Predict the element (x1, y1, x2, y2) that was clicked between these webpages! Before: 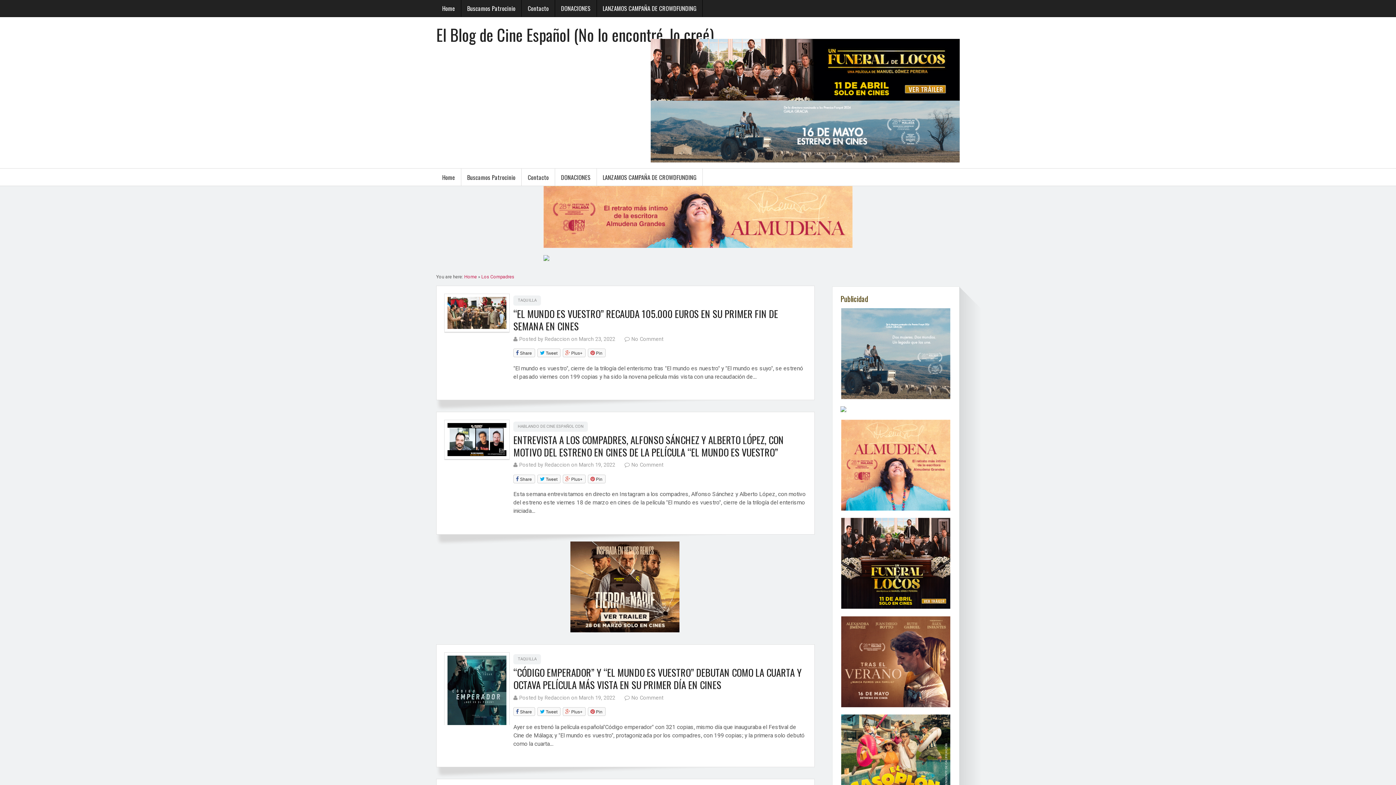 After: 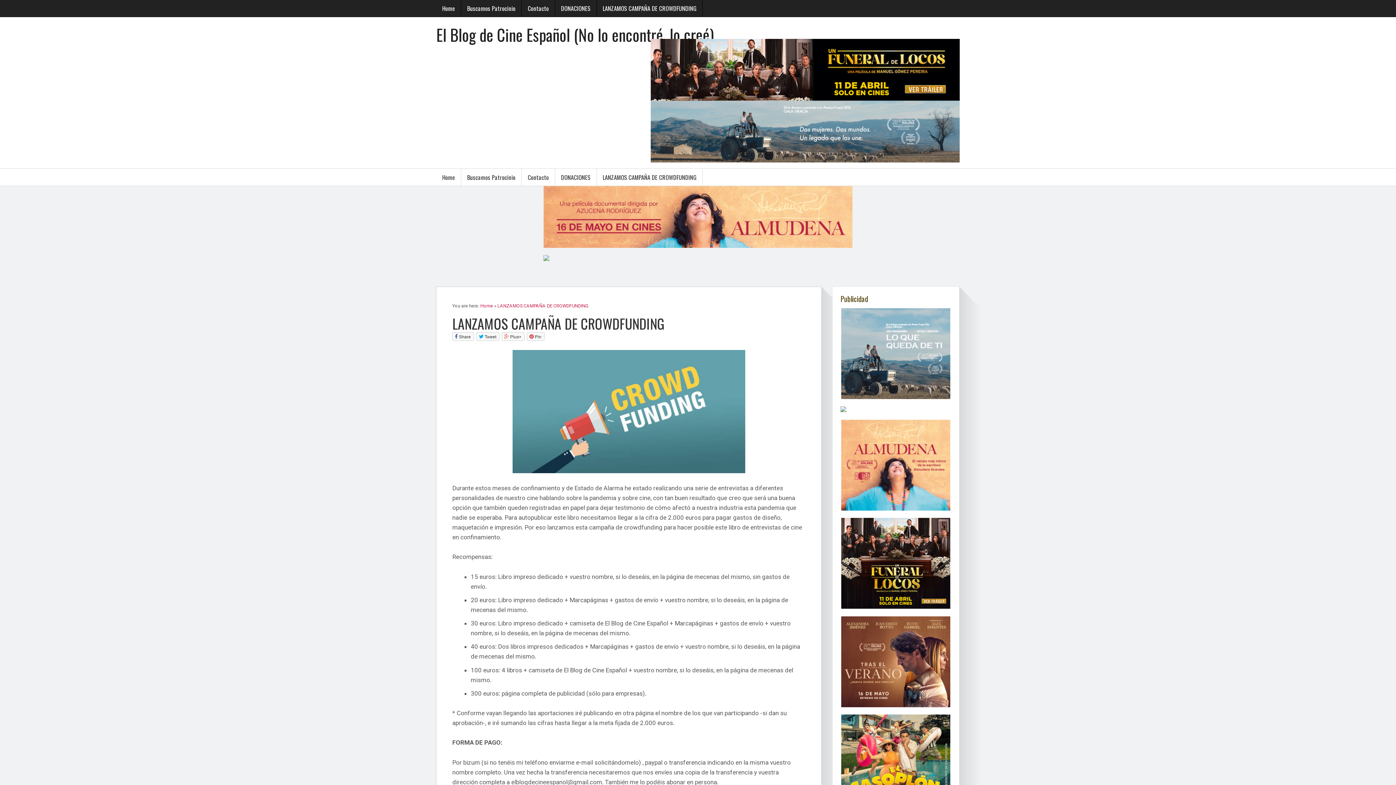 Action: bbox: (596, 0, 702, 16) label: LANZAMOS CAMPAÑA DE CROWDFUNDING